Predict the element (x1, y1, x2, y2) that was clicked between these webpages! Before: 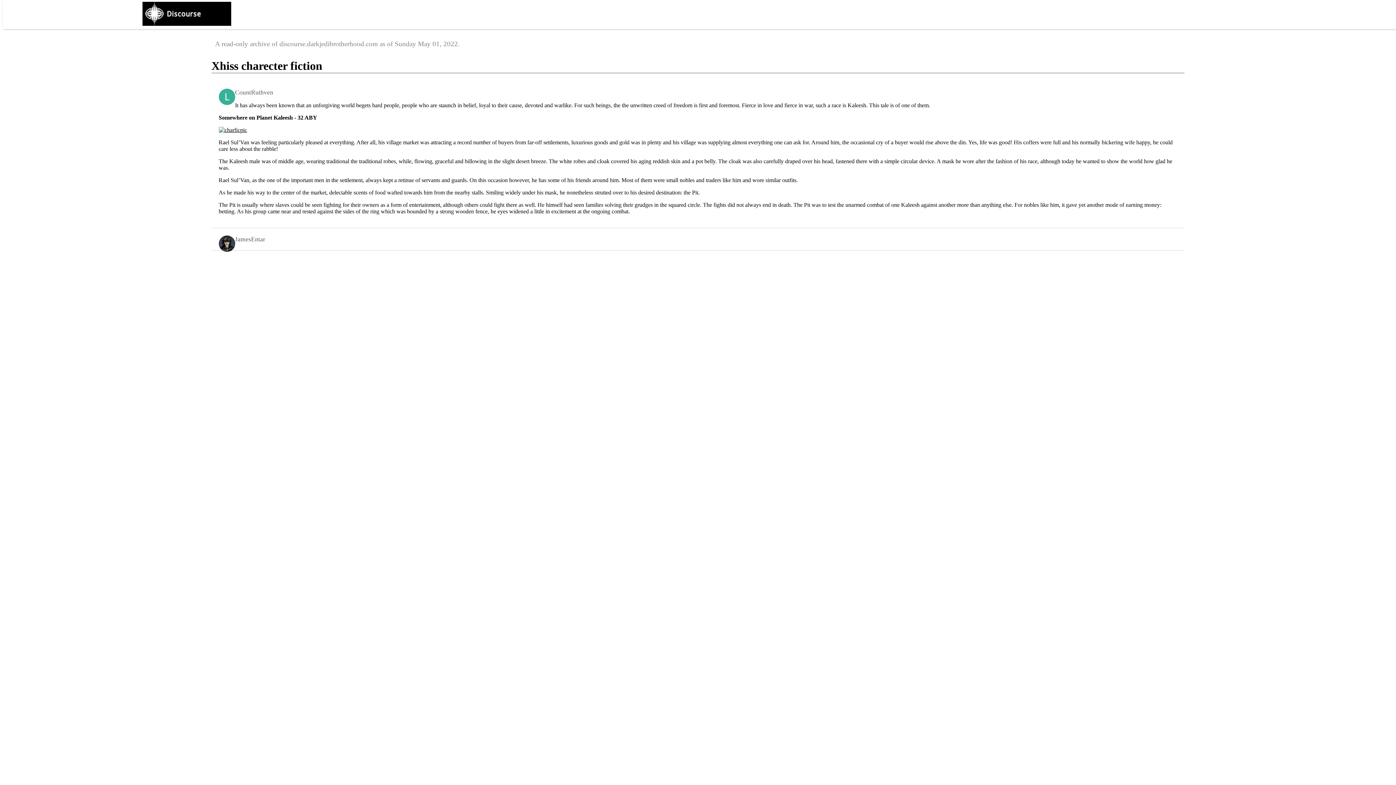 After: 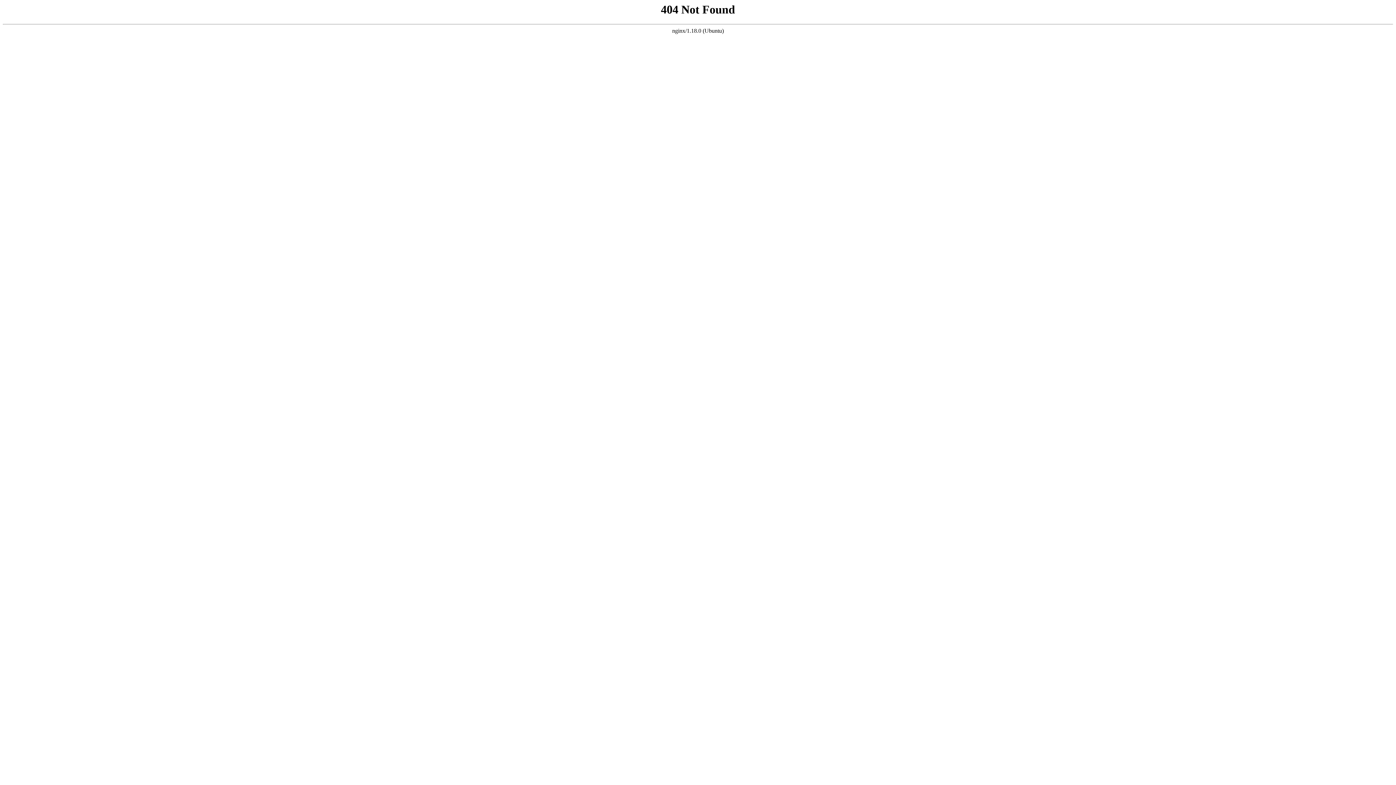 Action: bbox: (218, 126, 247, 133)